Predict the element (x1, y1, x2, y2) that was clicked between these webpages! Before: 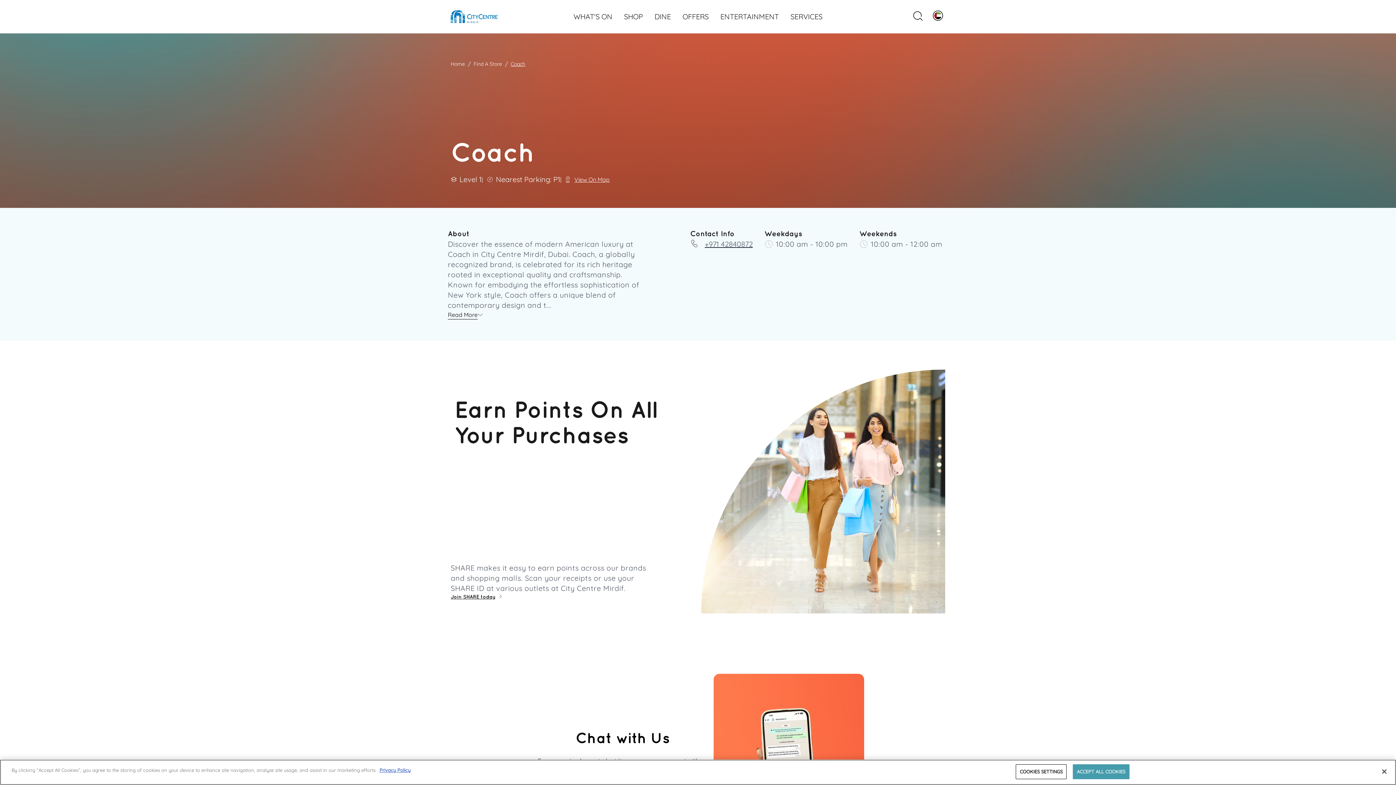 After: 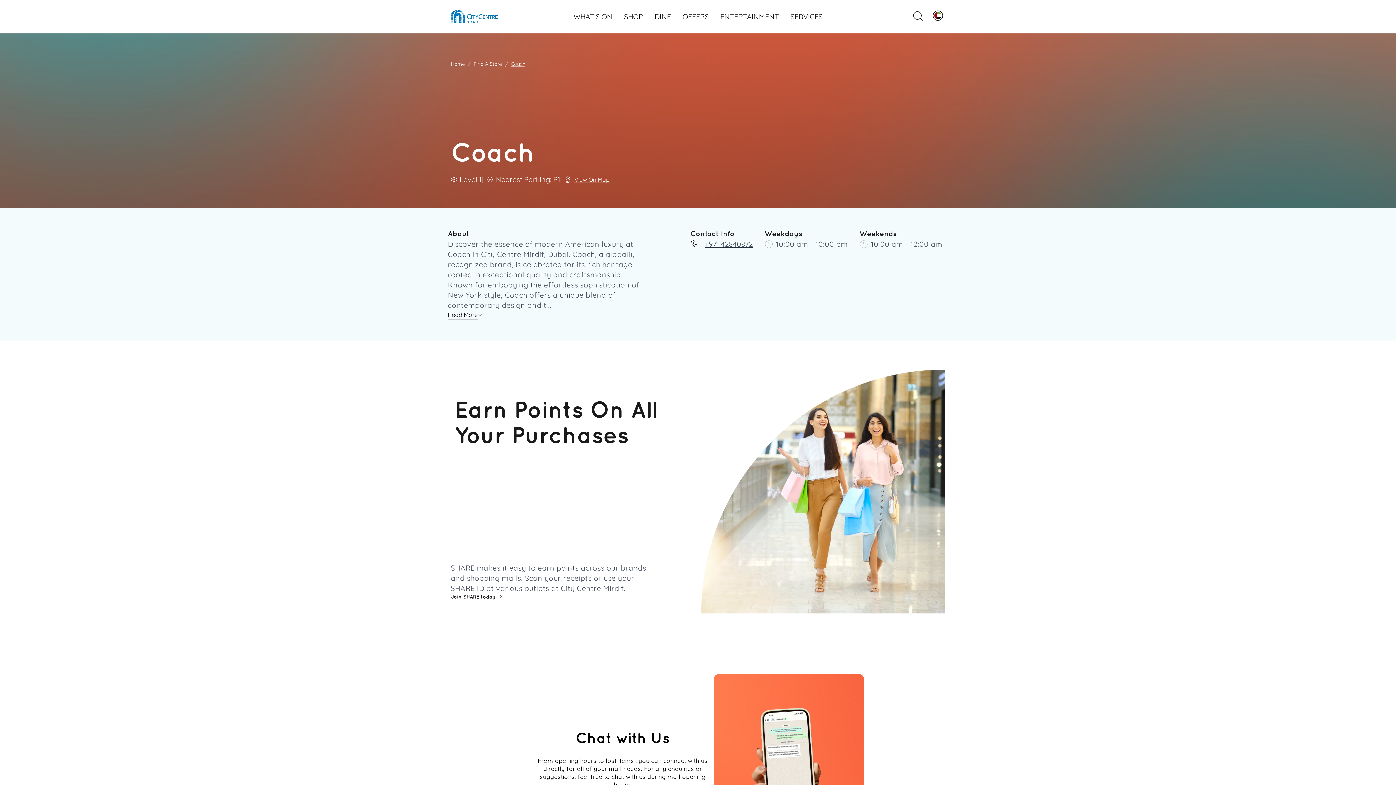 Action: label: ACCEPT ALL COOKIES bbox: (1073, 764, 1129, 779)